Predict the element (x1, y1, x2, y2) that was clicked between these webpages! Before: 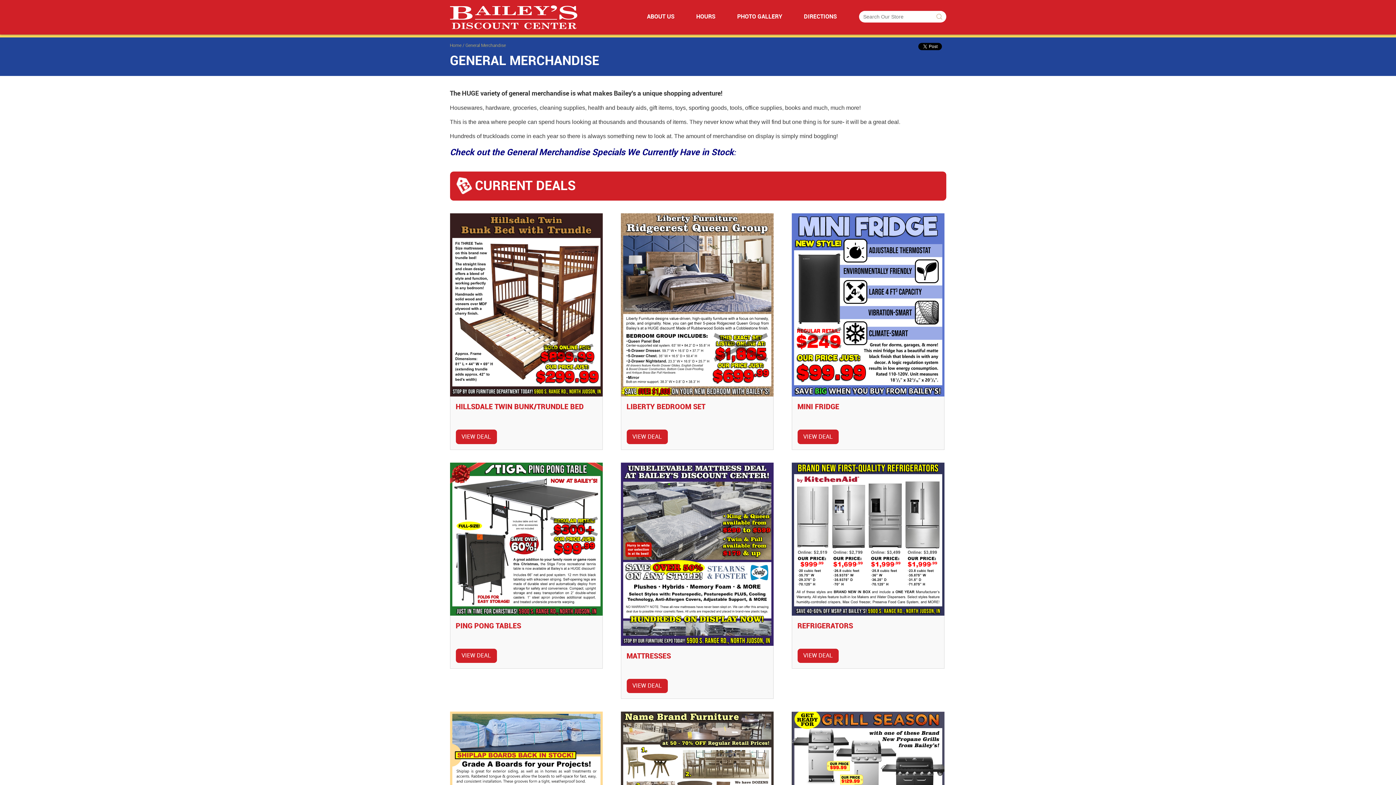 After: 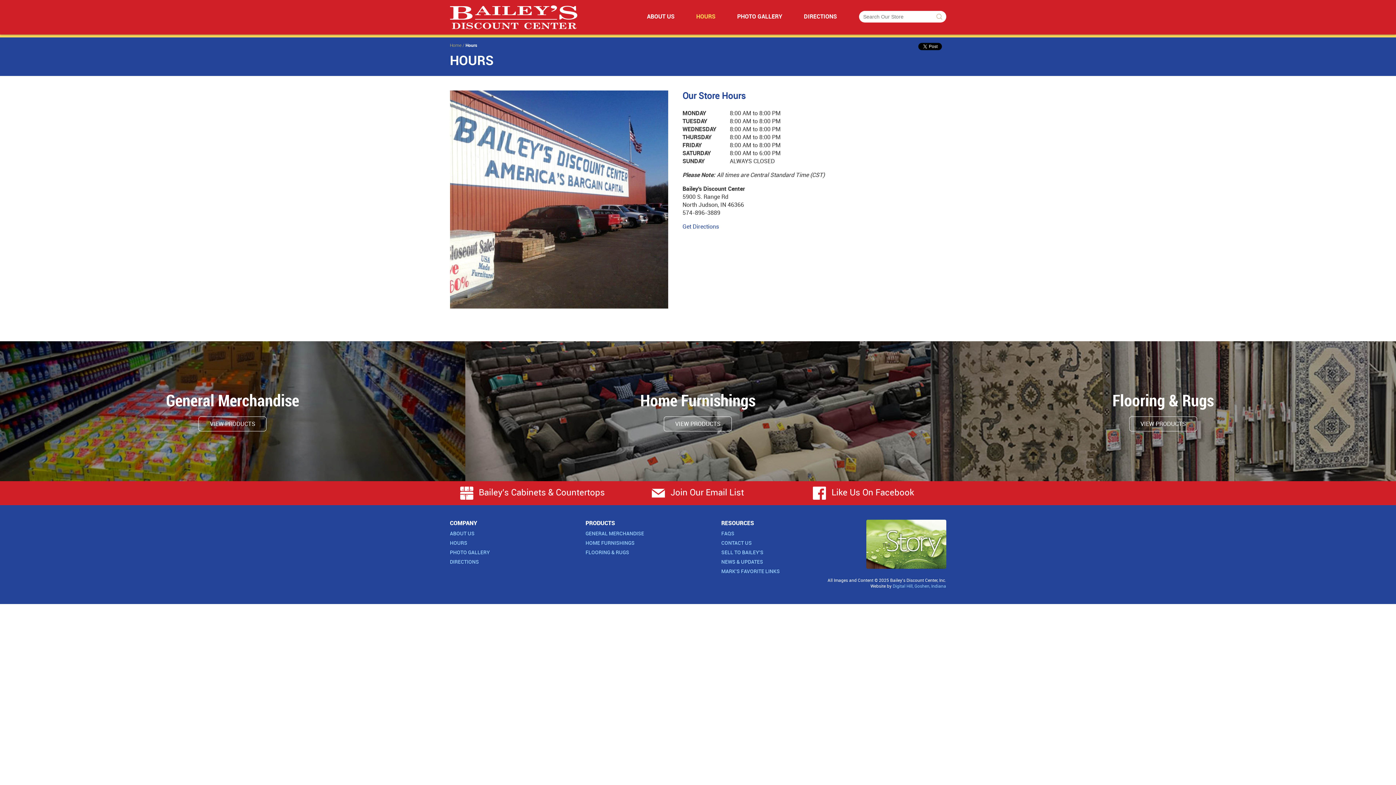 Action: bbox: (696, 5, 715, 28) label: HOURS